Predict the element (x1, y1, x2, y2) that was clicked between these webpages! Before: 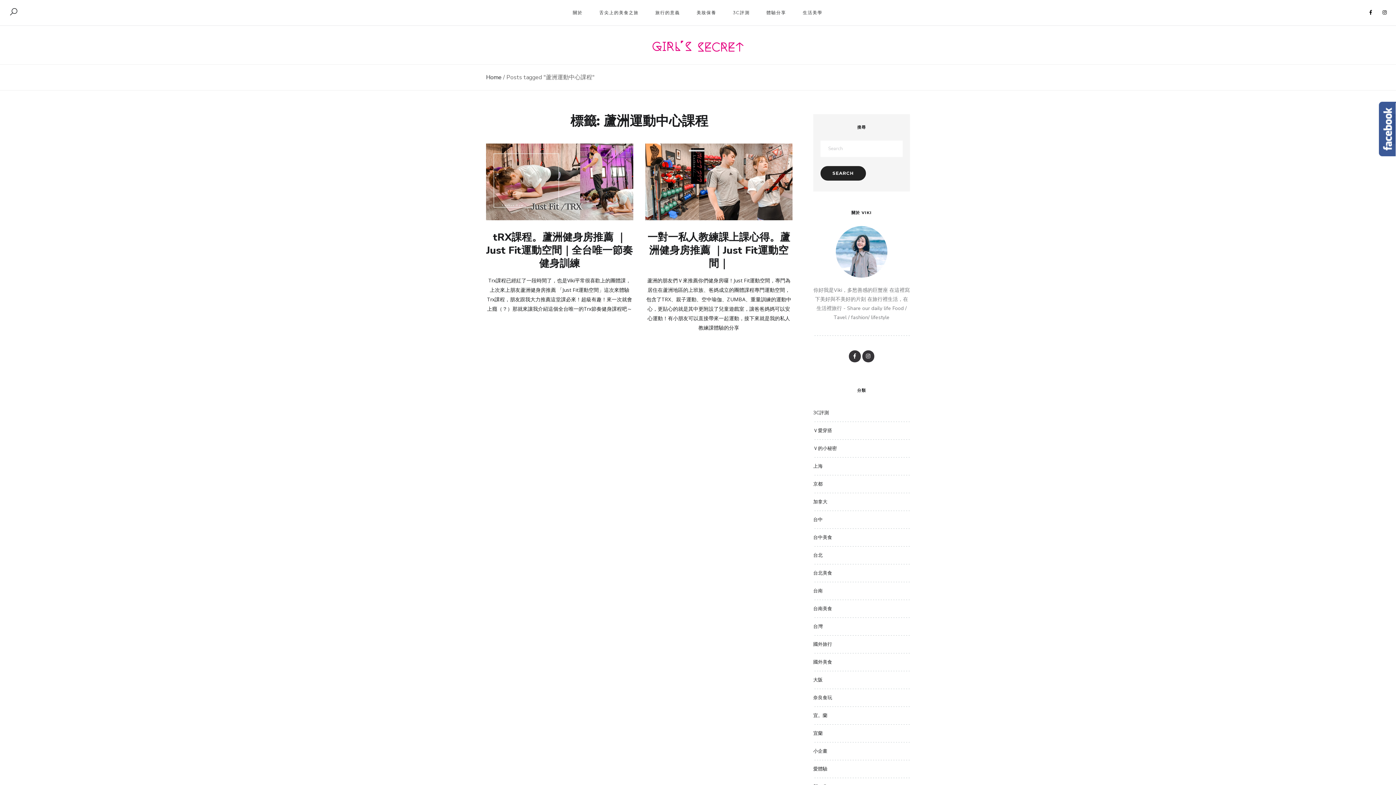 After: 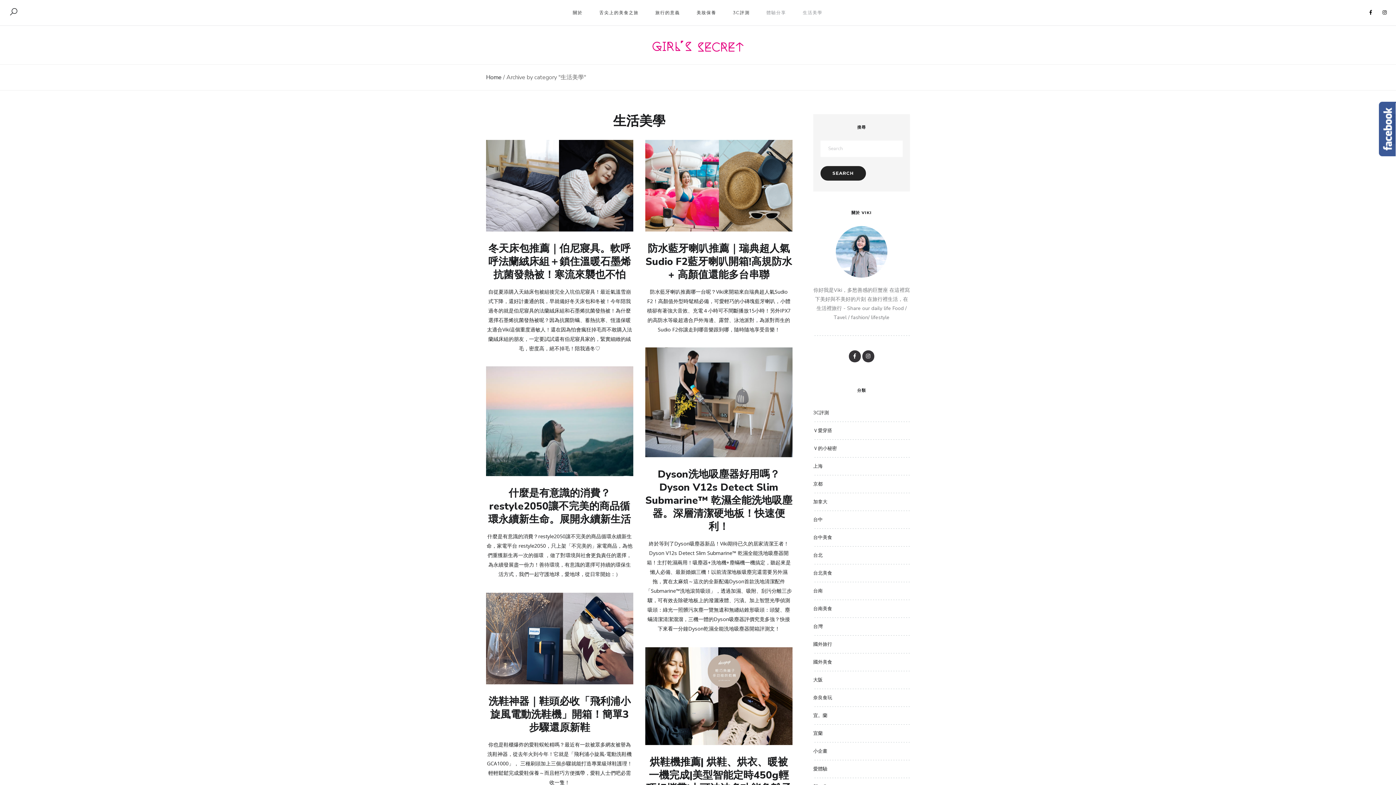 Action: label: 生活美學 bbox: (795, 0, 830, 25)